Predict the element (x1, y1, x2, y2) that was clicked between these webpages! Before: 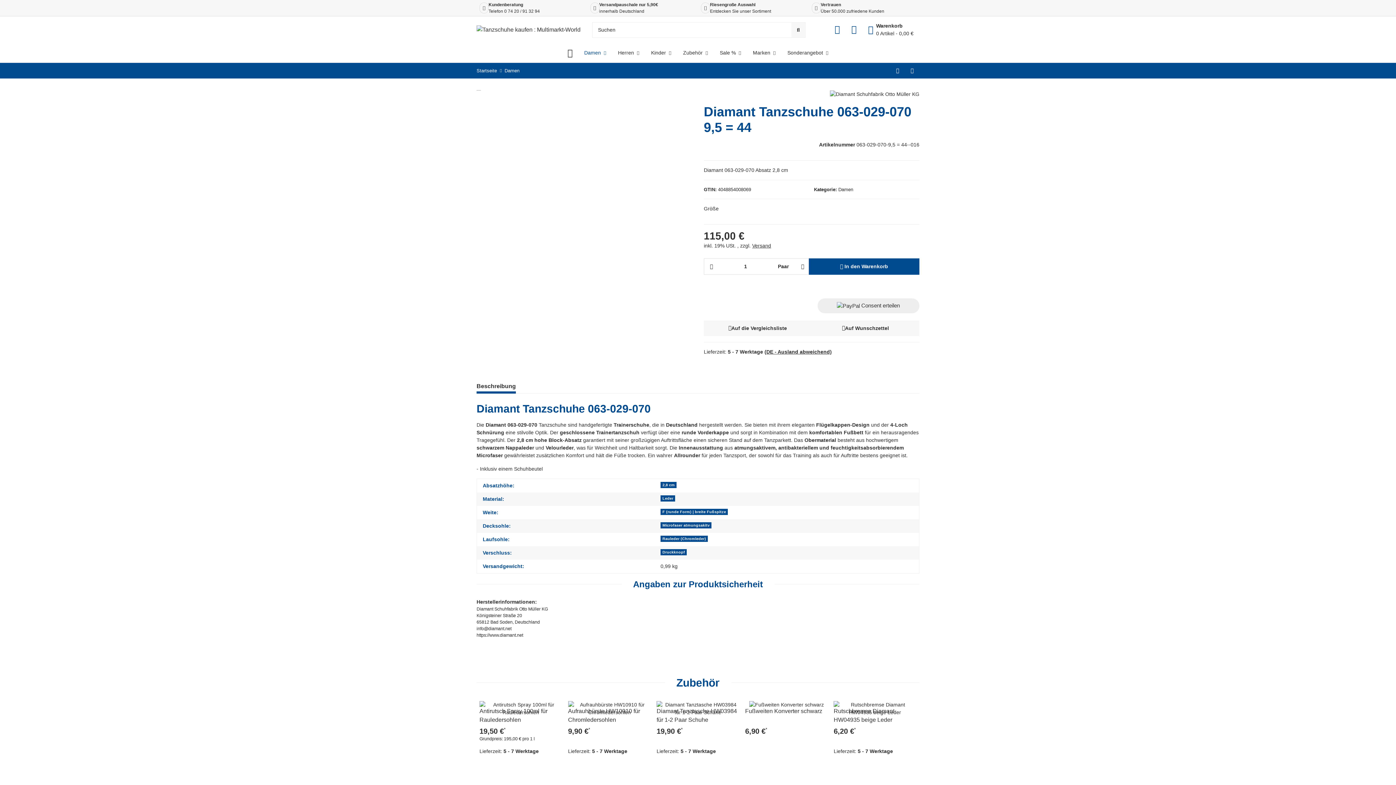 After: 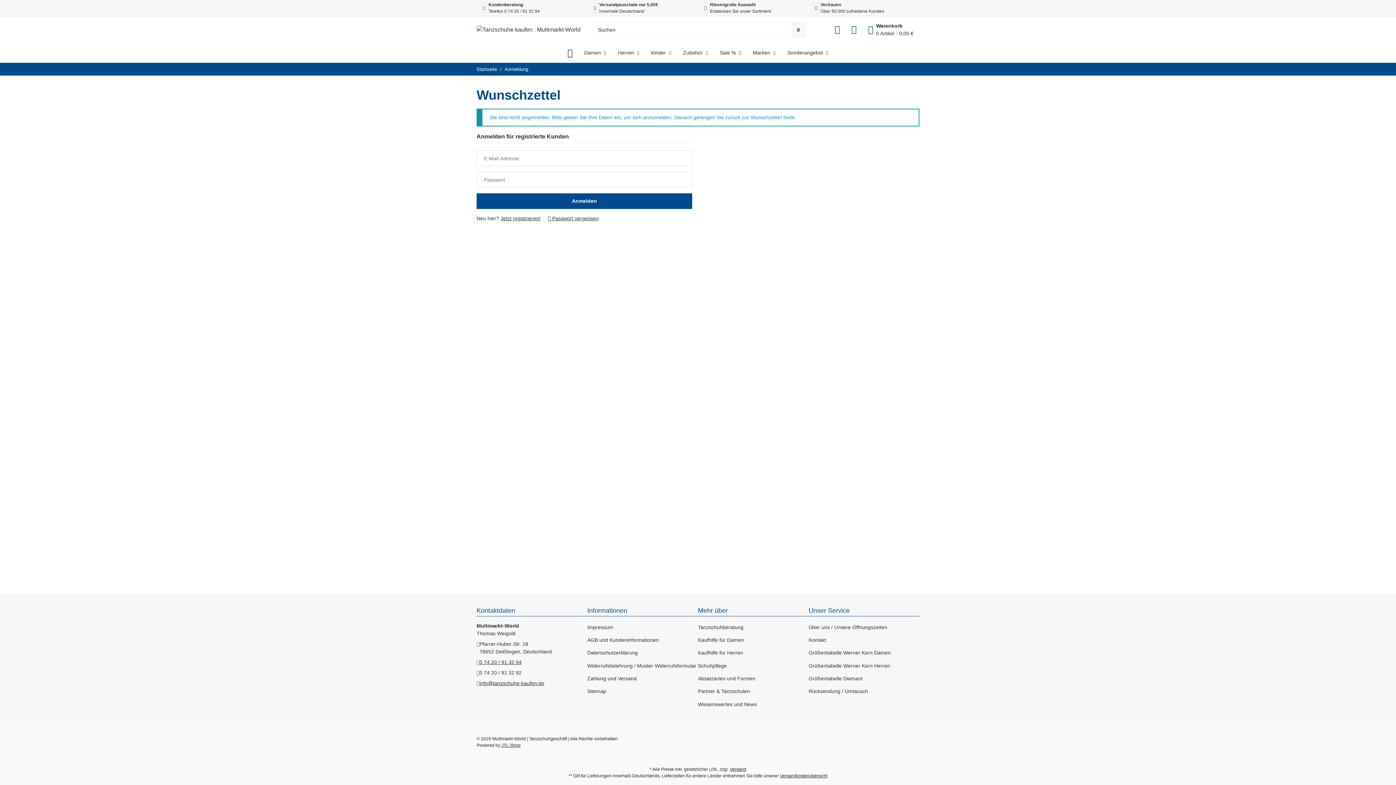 Action: bbox: (900, 702, 915, 717) label: Auf den Wunschzettel